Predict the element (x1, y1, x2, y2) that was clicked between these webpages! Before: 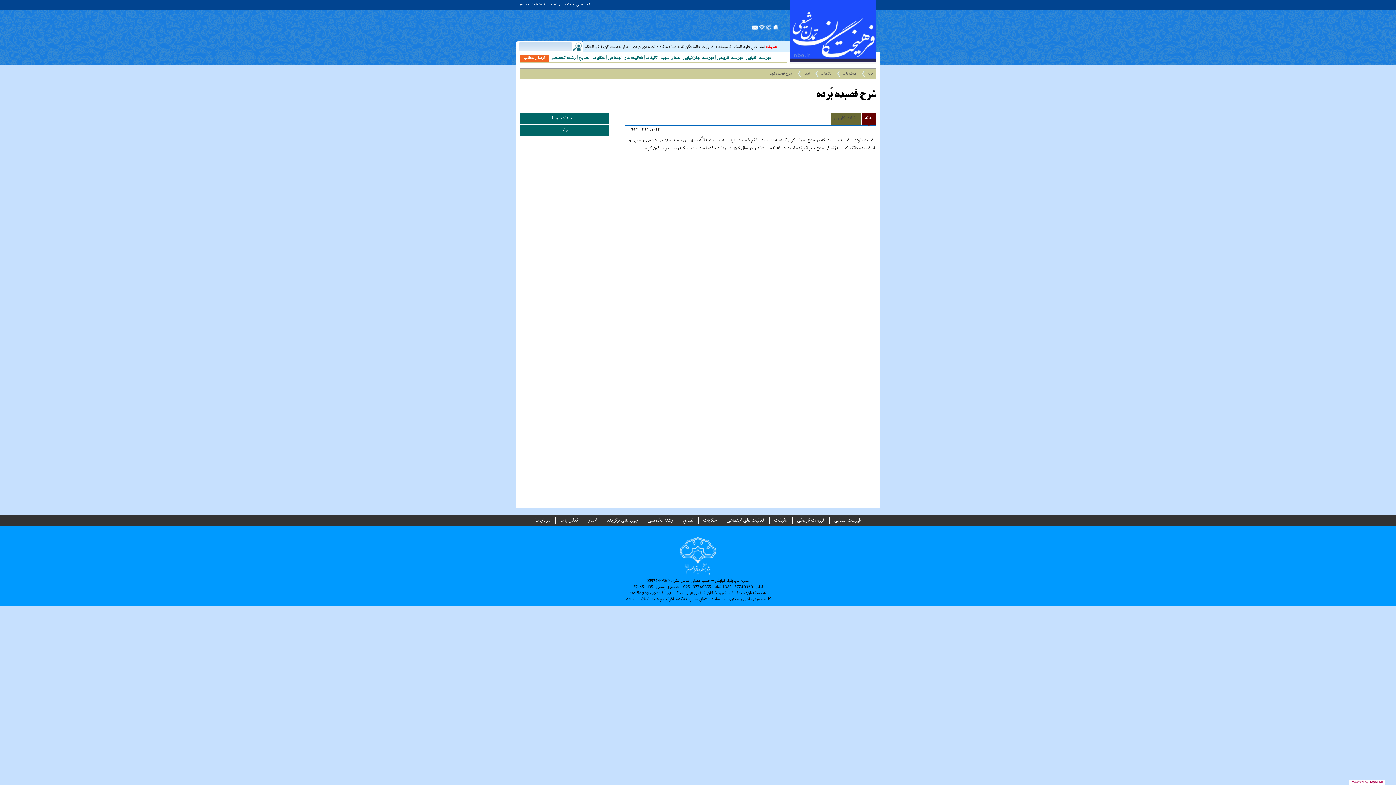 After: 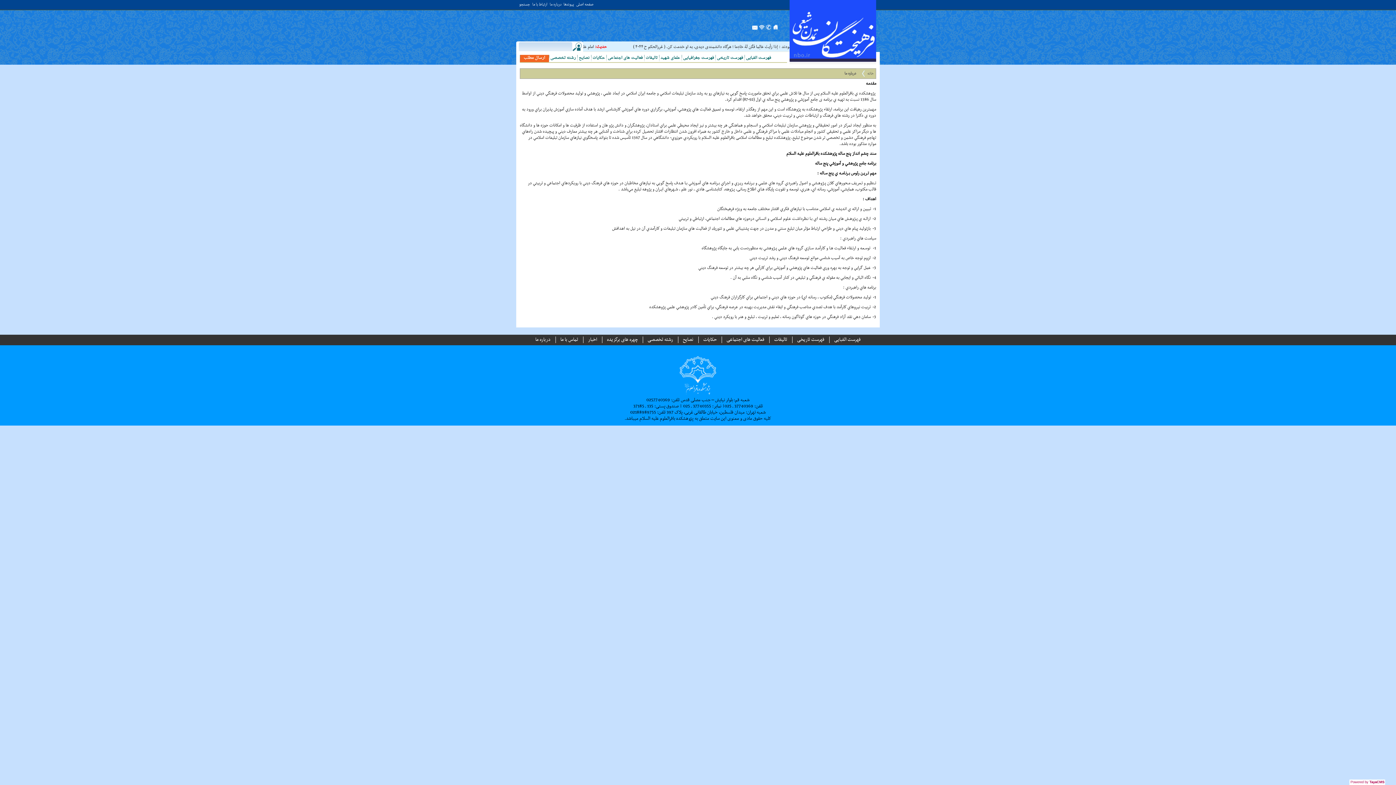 Action: bbox: (535, 516, 550, 524) label: درباره ما